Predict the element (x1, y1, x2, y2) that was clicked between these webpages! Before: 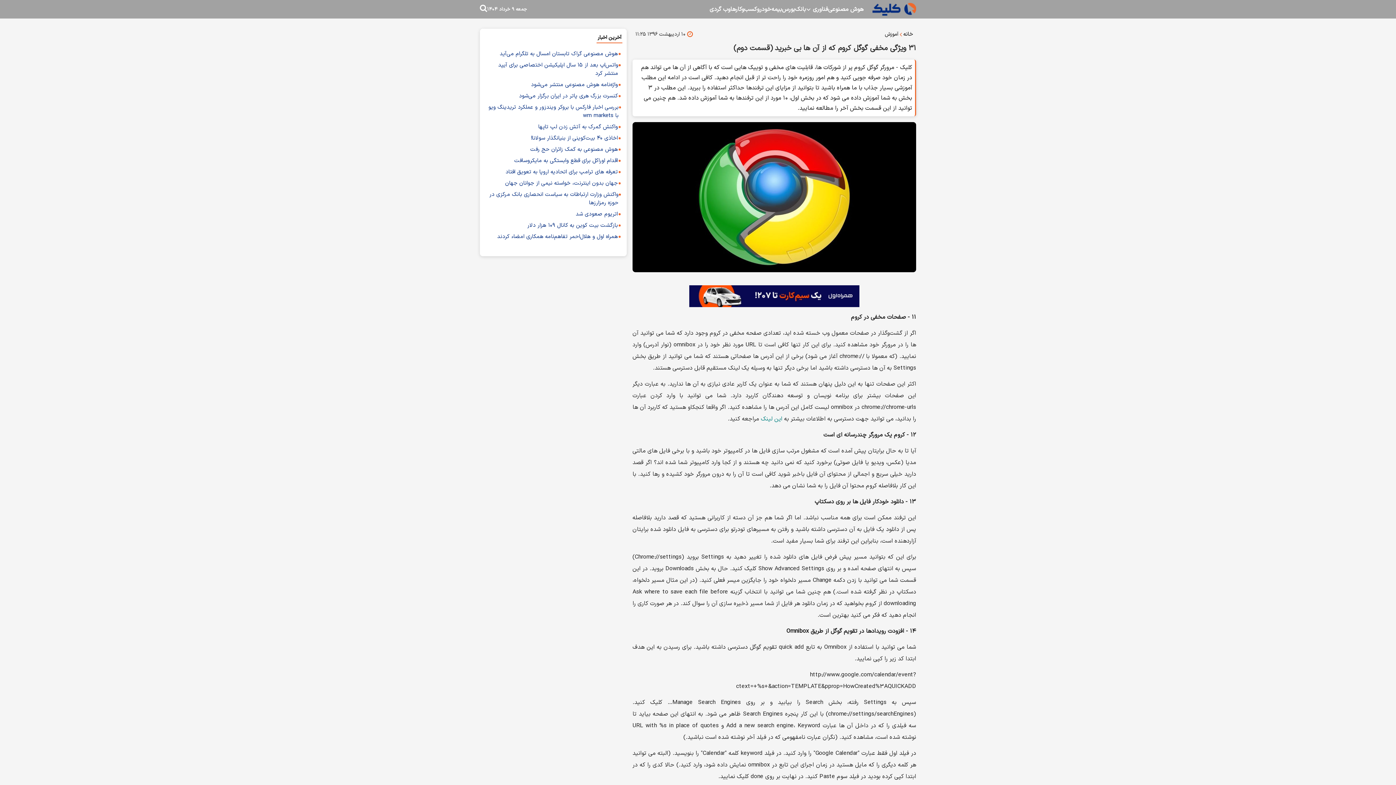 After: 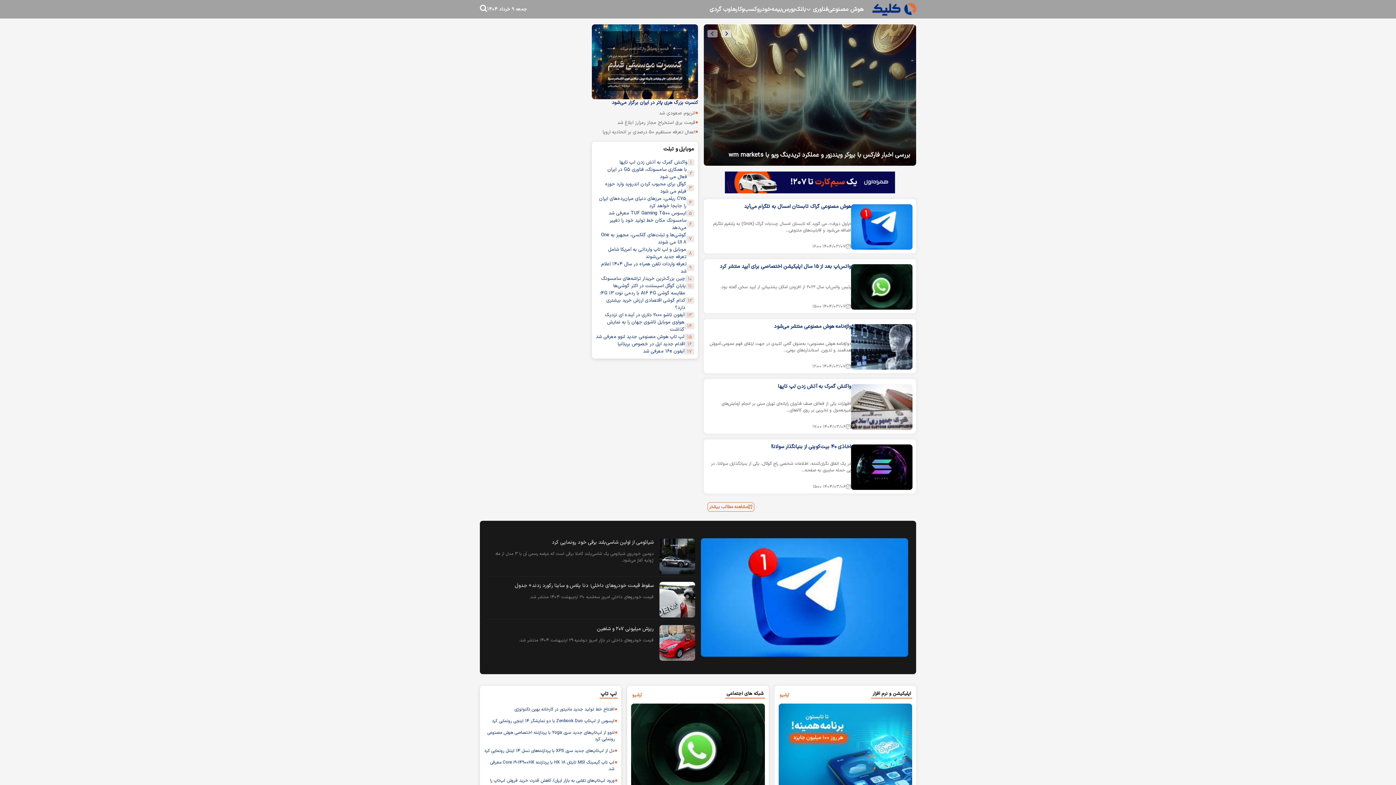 Action: bbox: (872, 2, 916, 15)